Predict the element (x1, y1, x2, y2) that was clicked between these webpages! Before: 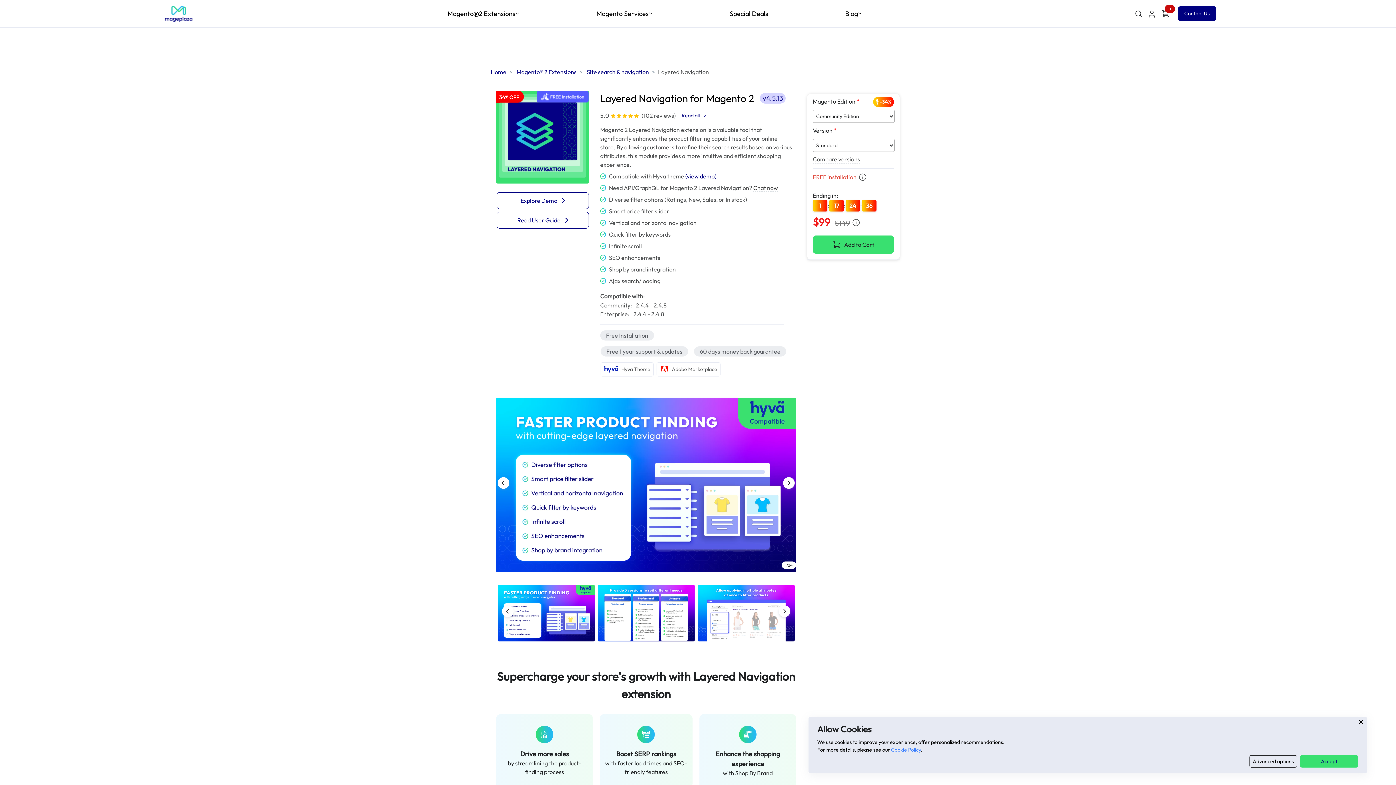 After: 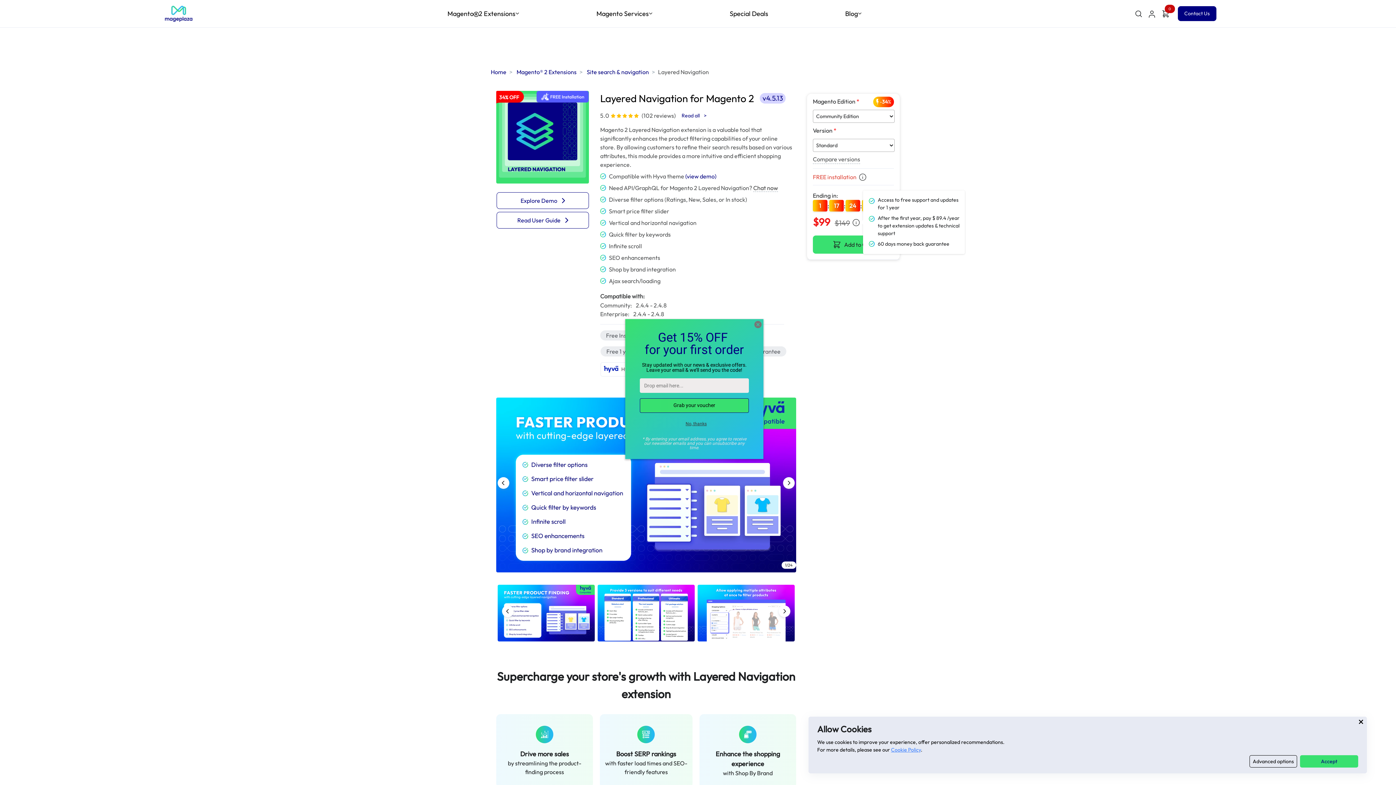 Action: bbox: (850, 217, 861, 227) label: tooltip